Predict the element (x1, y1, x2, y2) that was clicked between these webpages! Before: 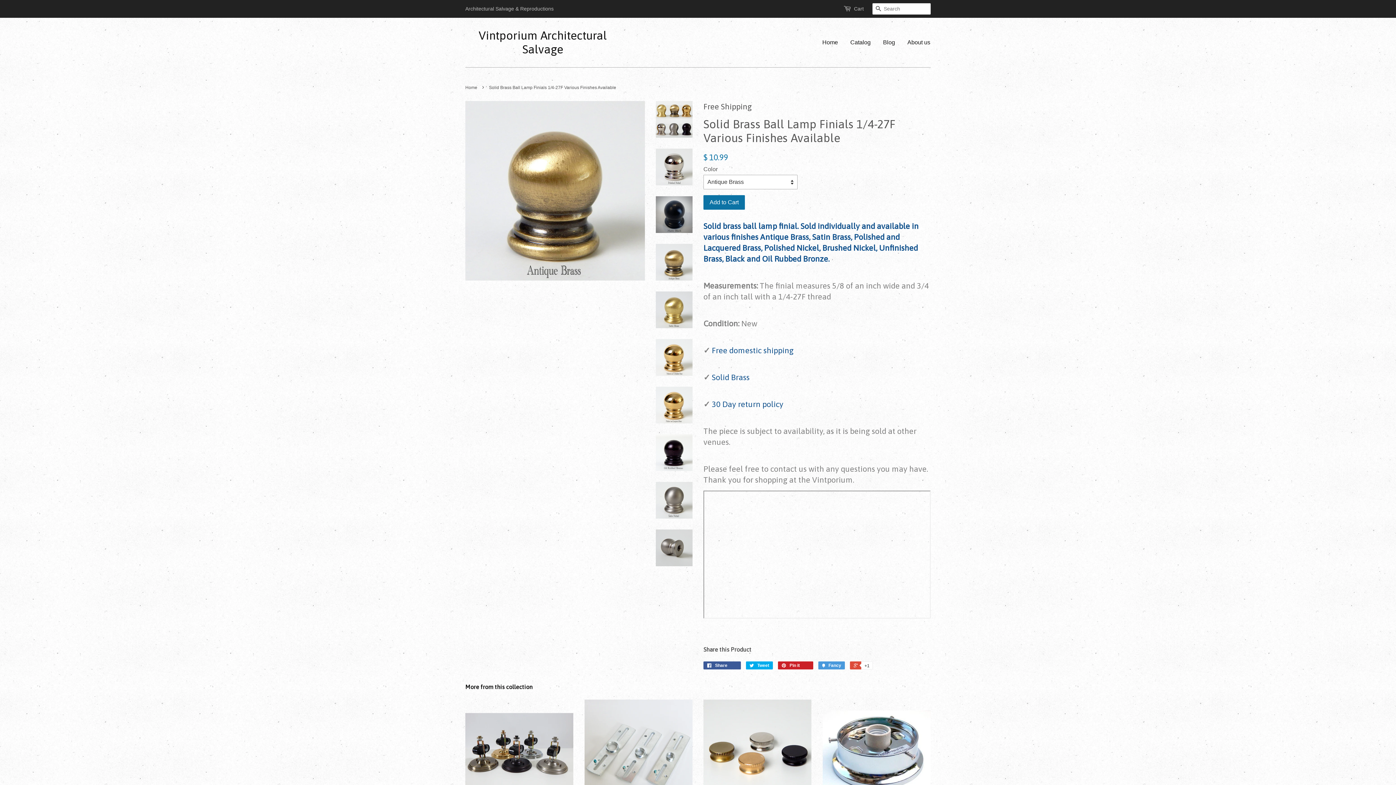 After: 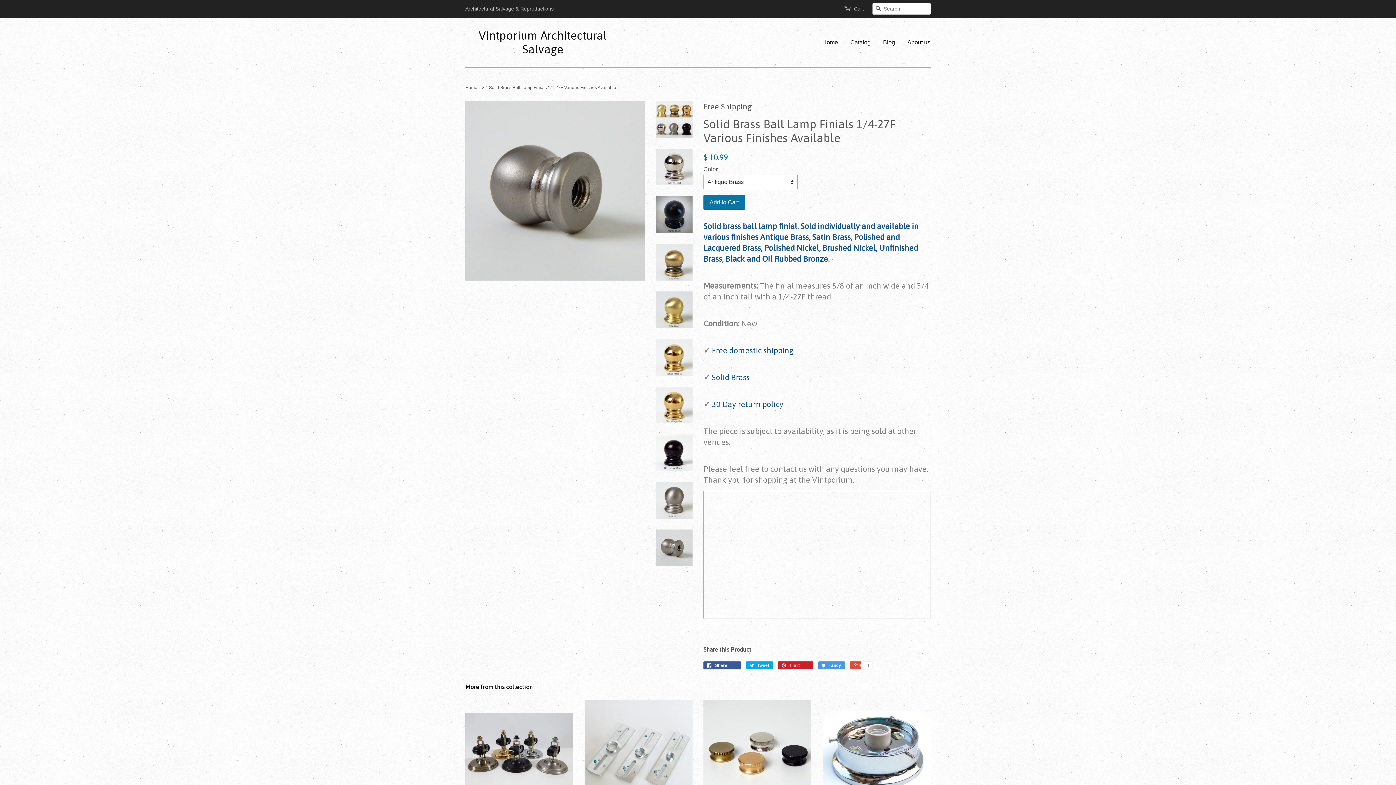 Action: bbox: (656, 529, 692, 566)